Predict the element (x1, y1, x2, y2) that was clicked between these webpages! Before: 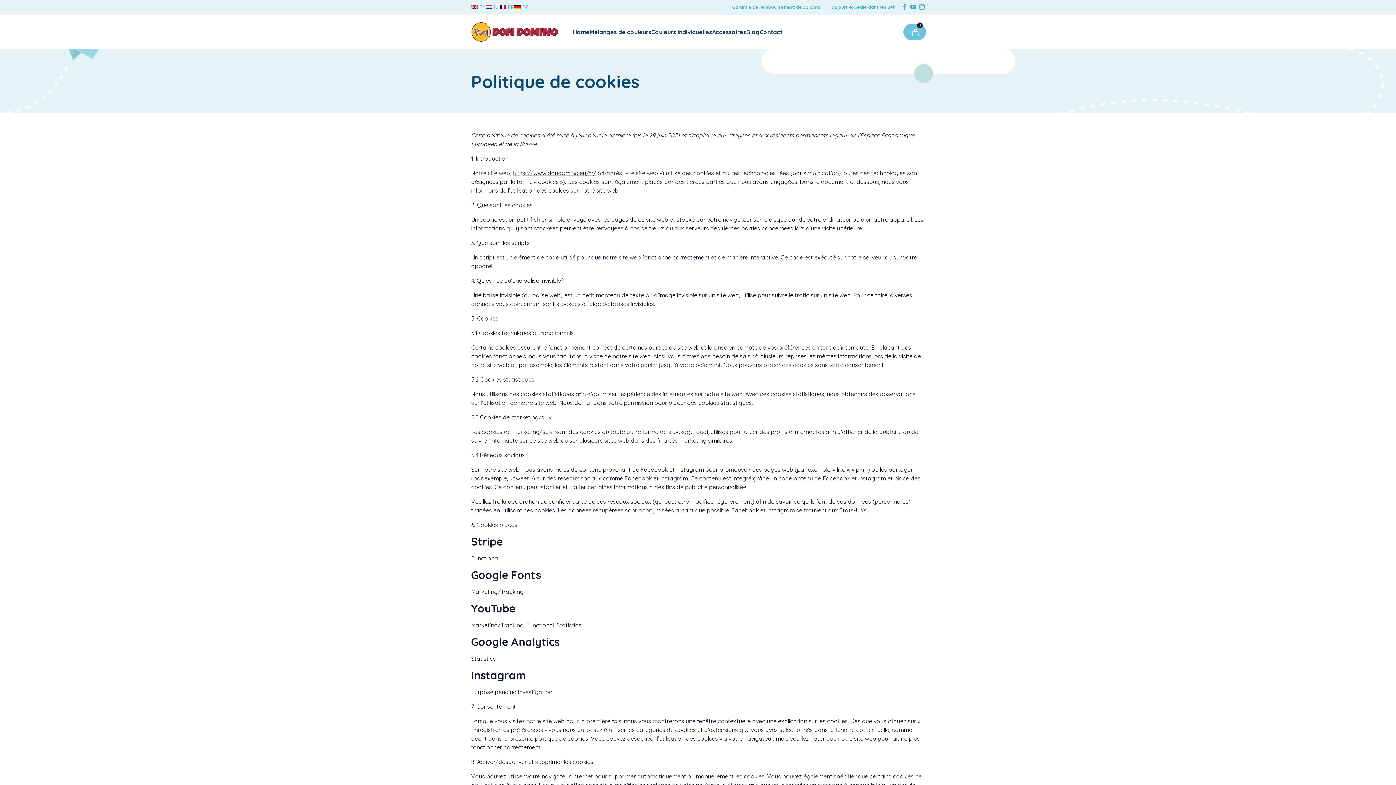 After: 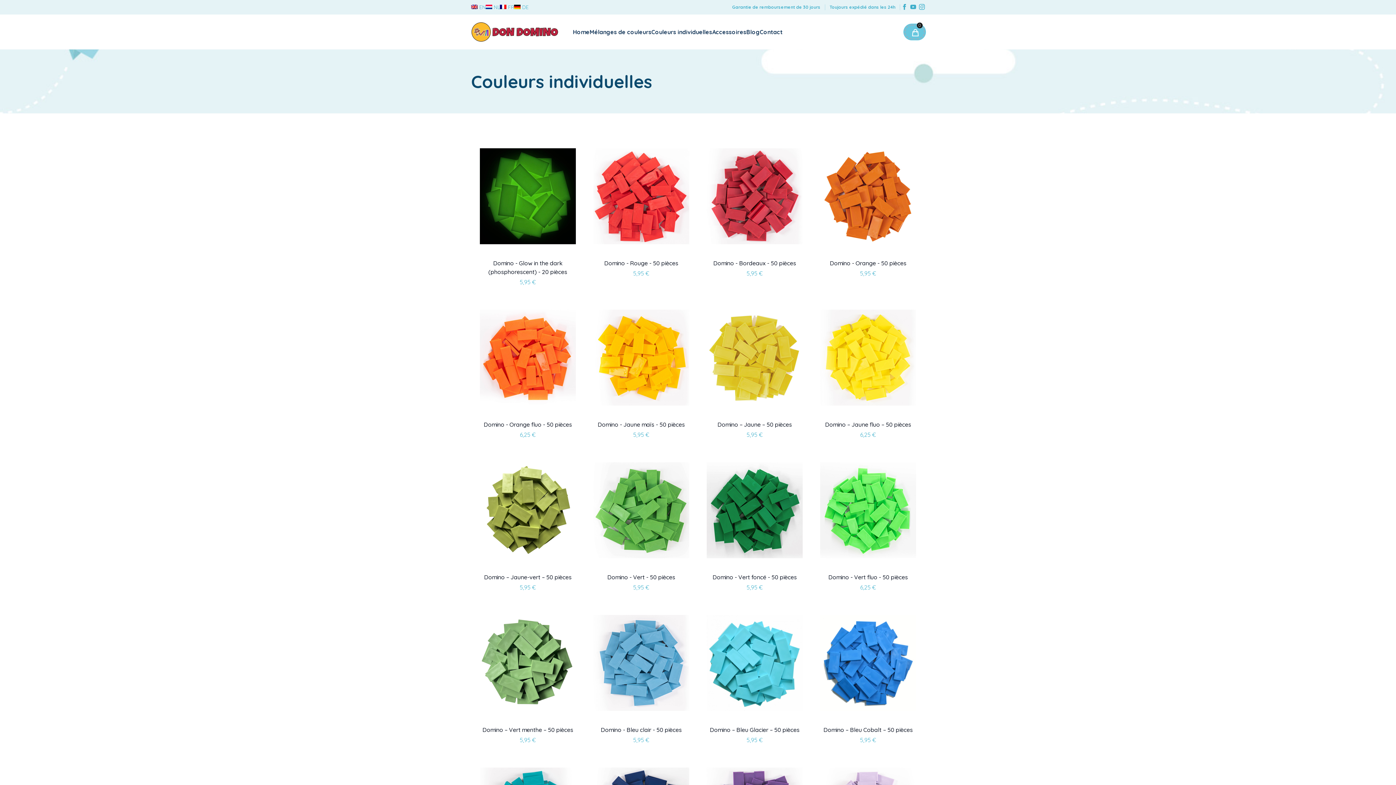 Action: label: Couleurs individuelles bbox: (651, 27, 712, 36)